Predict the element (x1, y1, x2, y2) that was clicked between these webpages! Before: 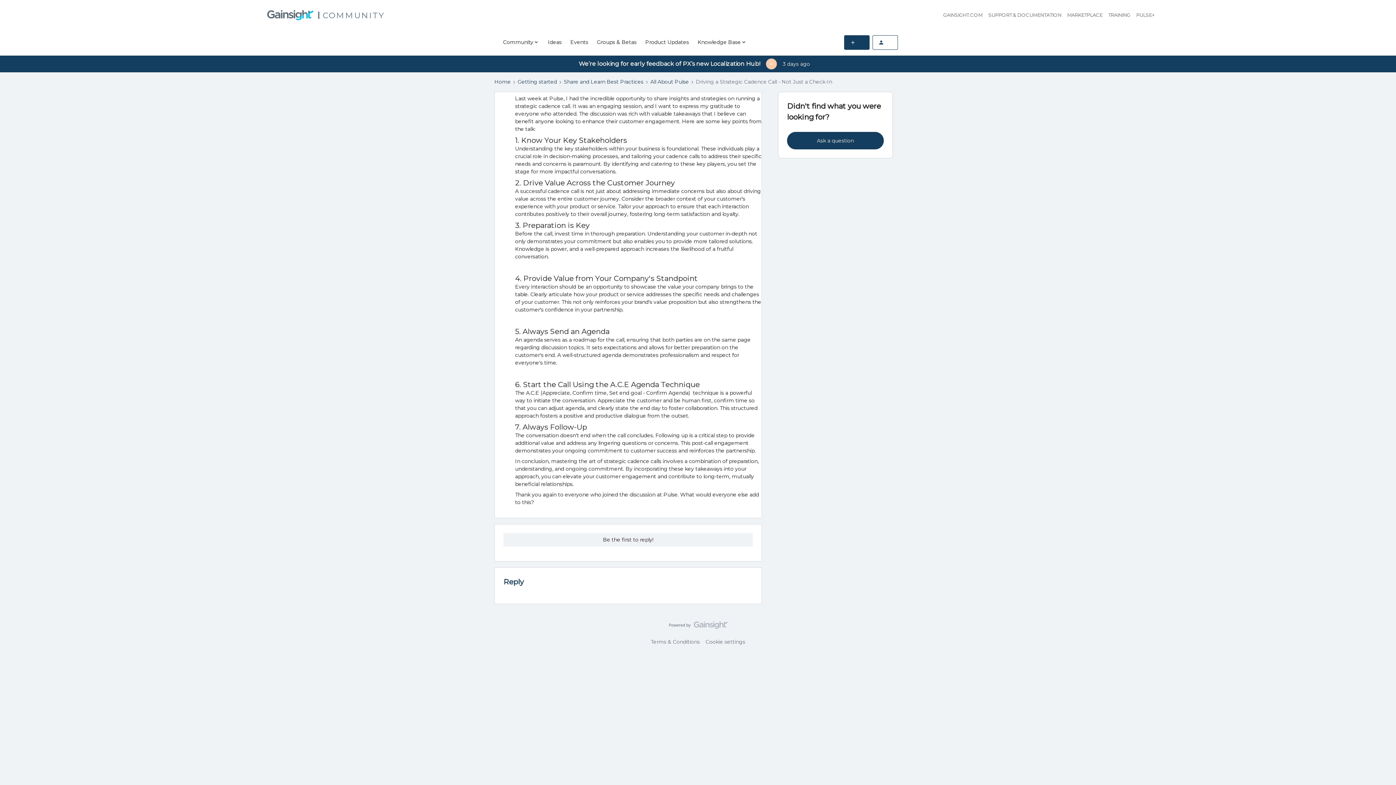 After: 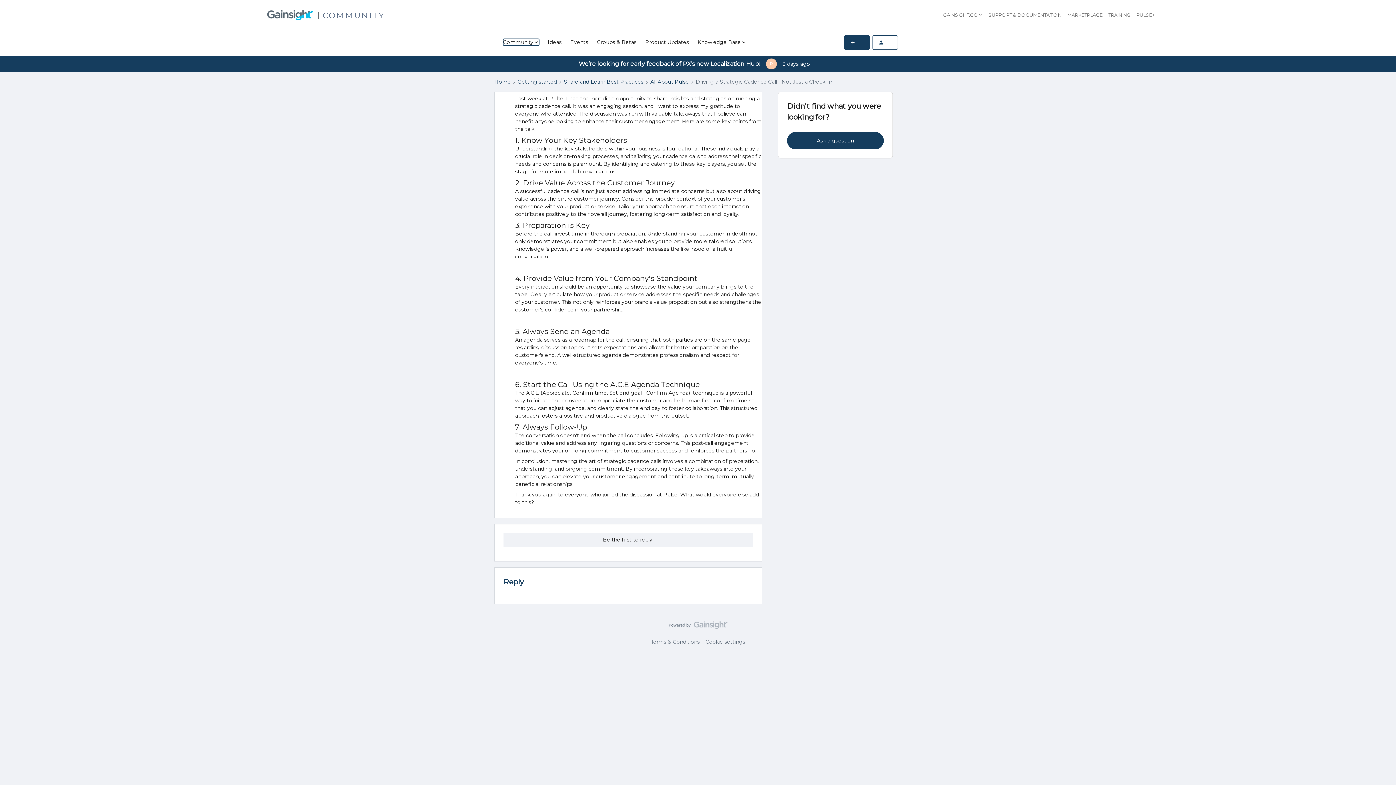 Action: bbox: (503, 38, 539, 45) label: Community